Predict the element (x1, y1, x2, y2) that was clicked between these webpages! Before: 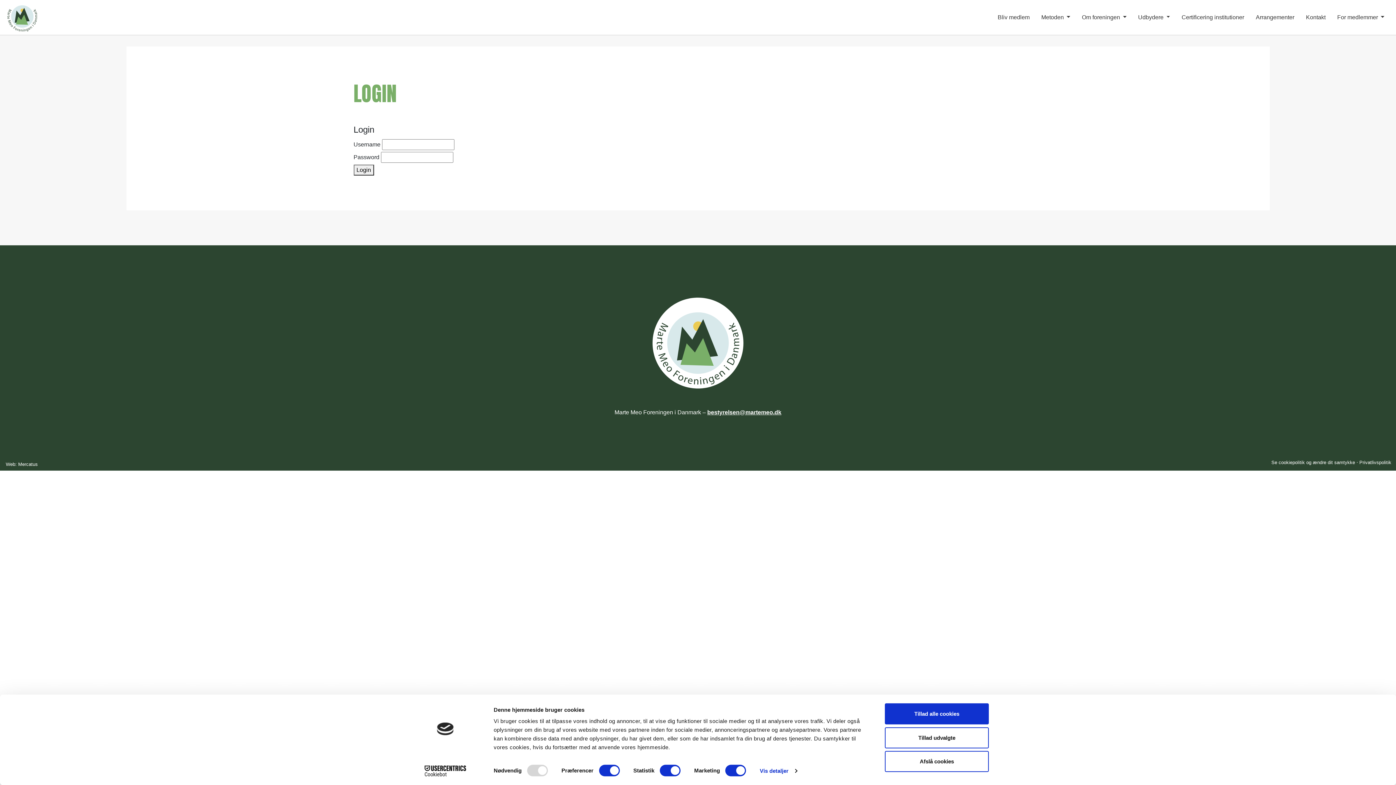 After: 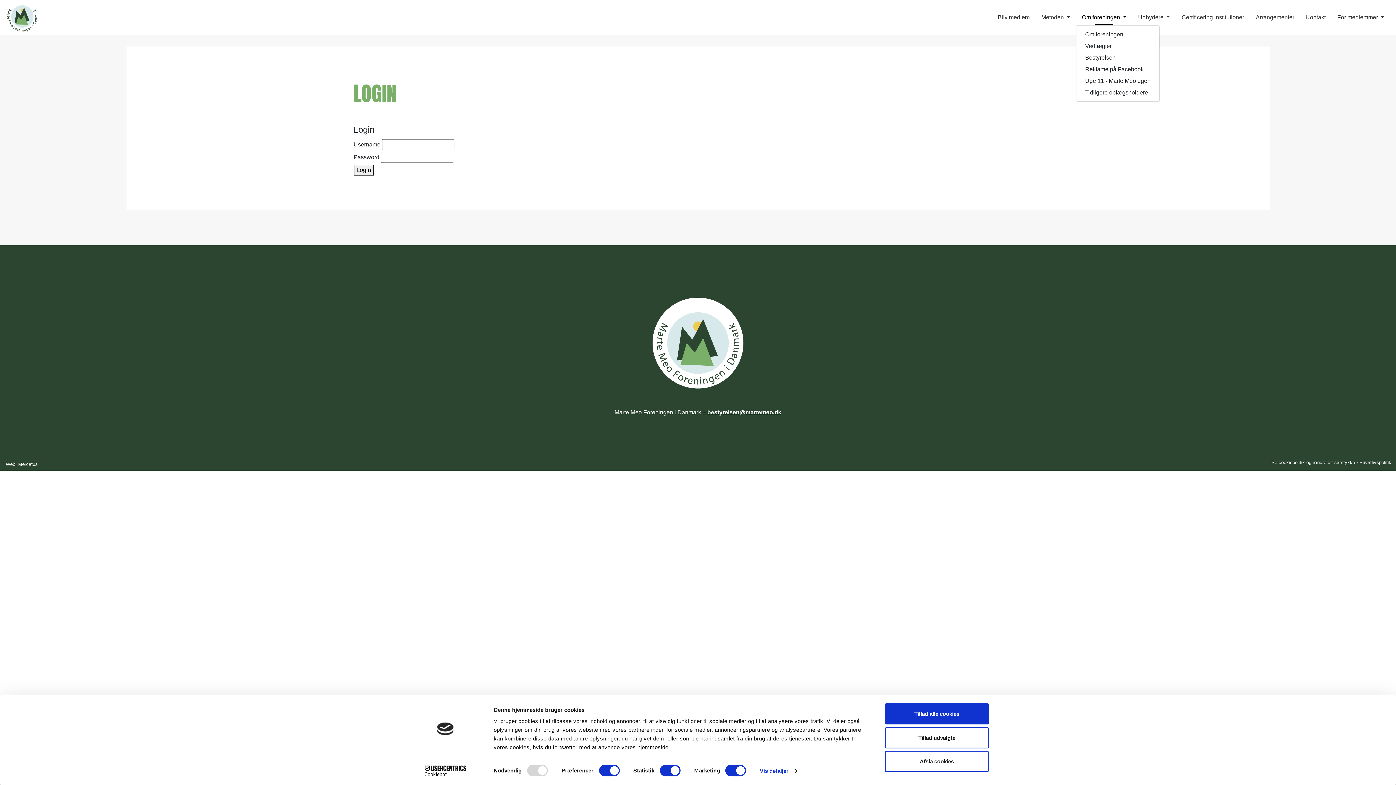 Action: bbox: (1076, 10, 1132, 24) label: Om foreningen 